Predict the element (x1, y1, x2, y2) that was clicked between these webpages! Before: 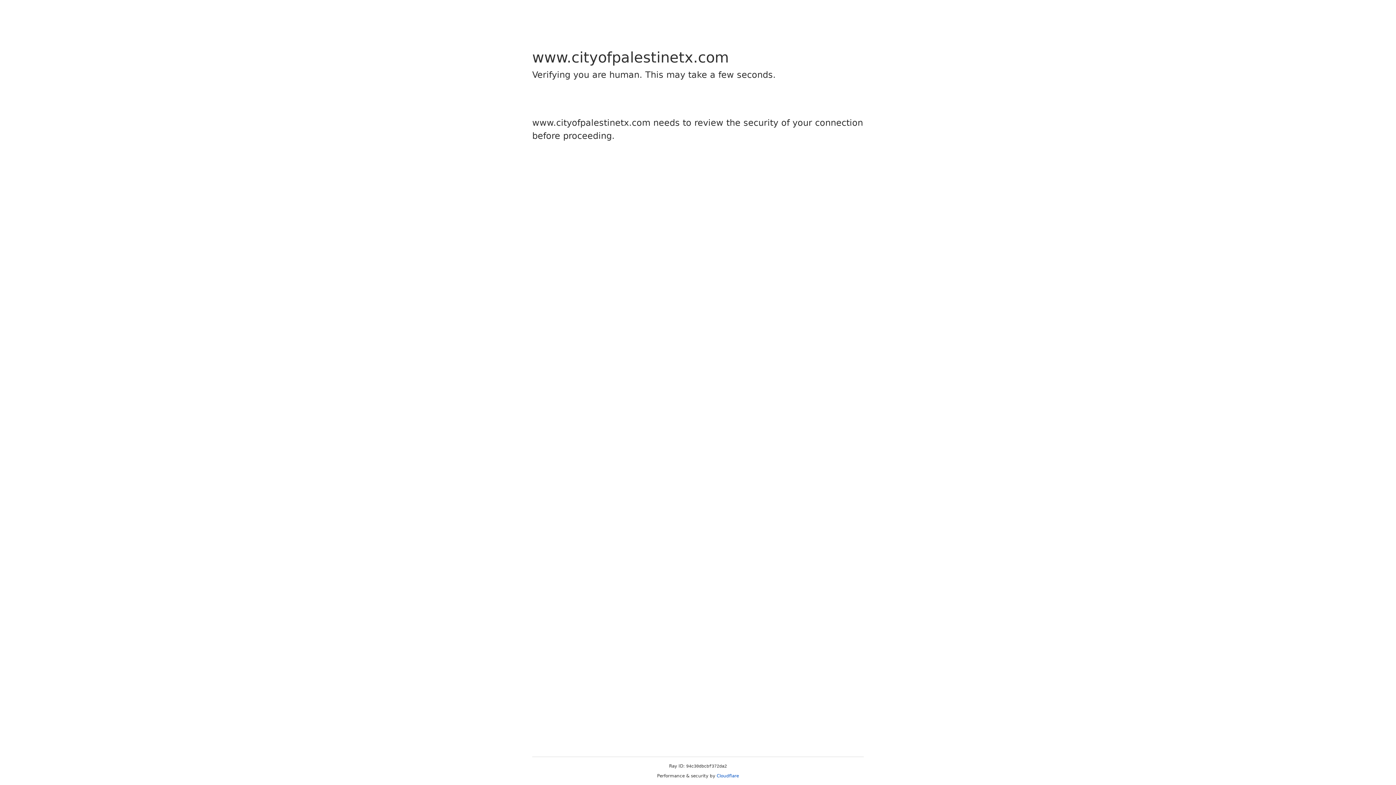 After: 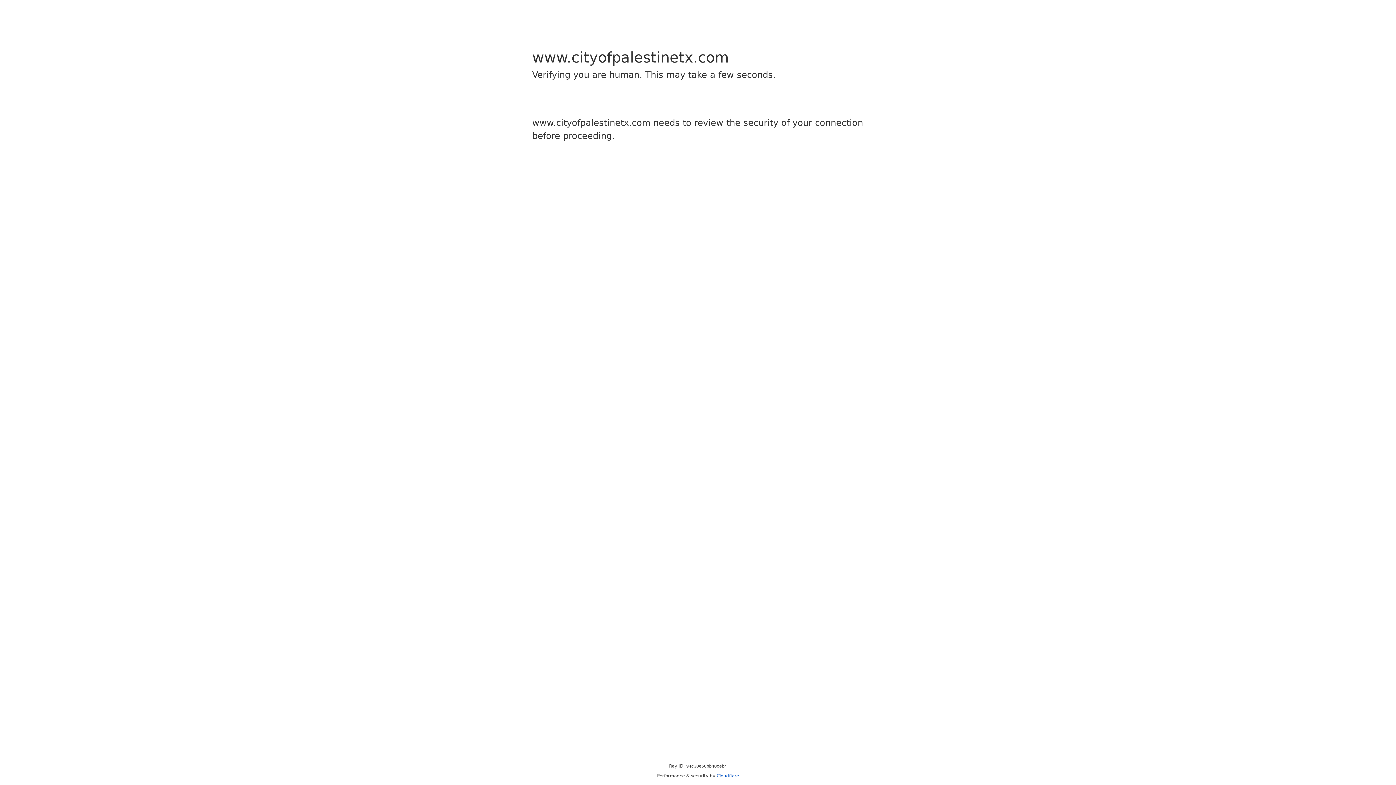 Action: bbox: (716, 773, 739, 778) label: Cloudflare